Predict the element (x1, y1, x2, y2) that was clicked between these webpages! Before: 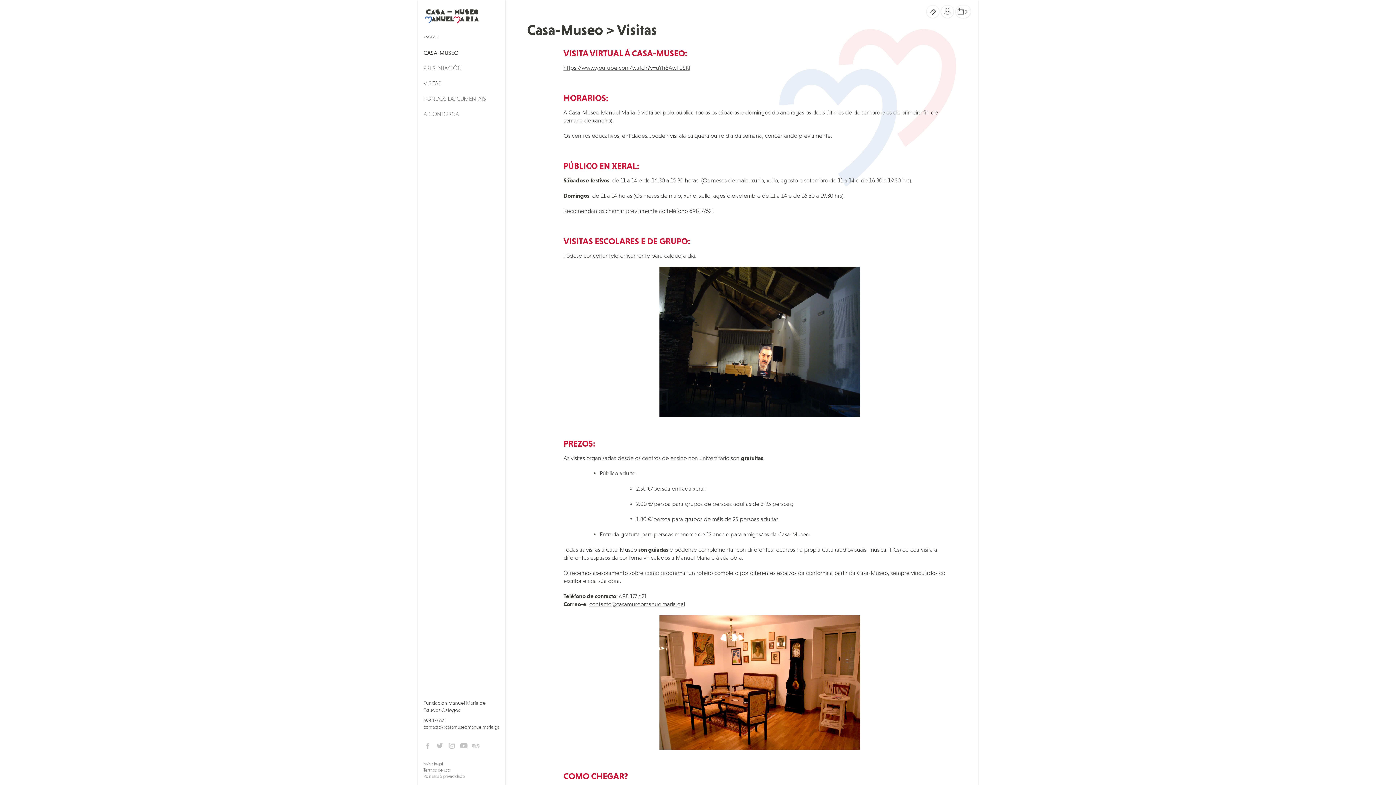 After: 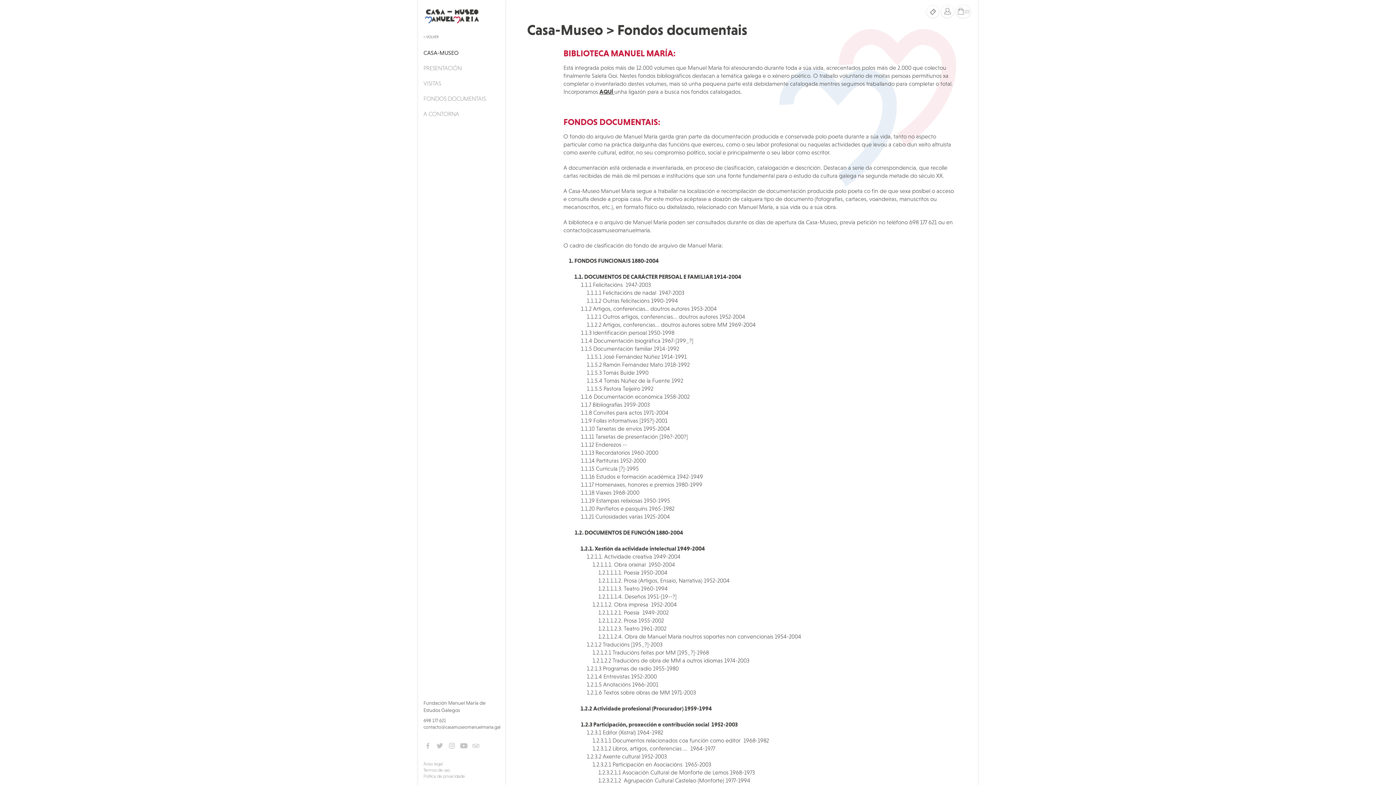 Action: bbox: (418, 90, 505, 106) label: FONDOS DOCUMENTAIS